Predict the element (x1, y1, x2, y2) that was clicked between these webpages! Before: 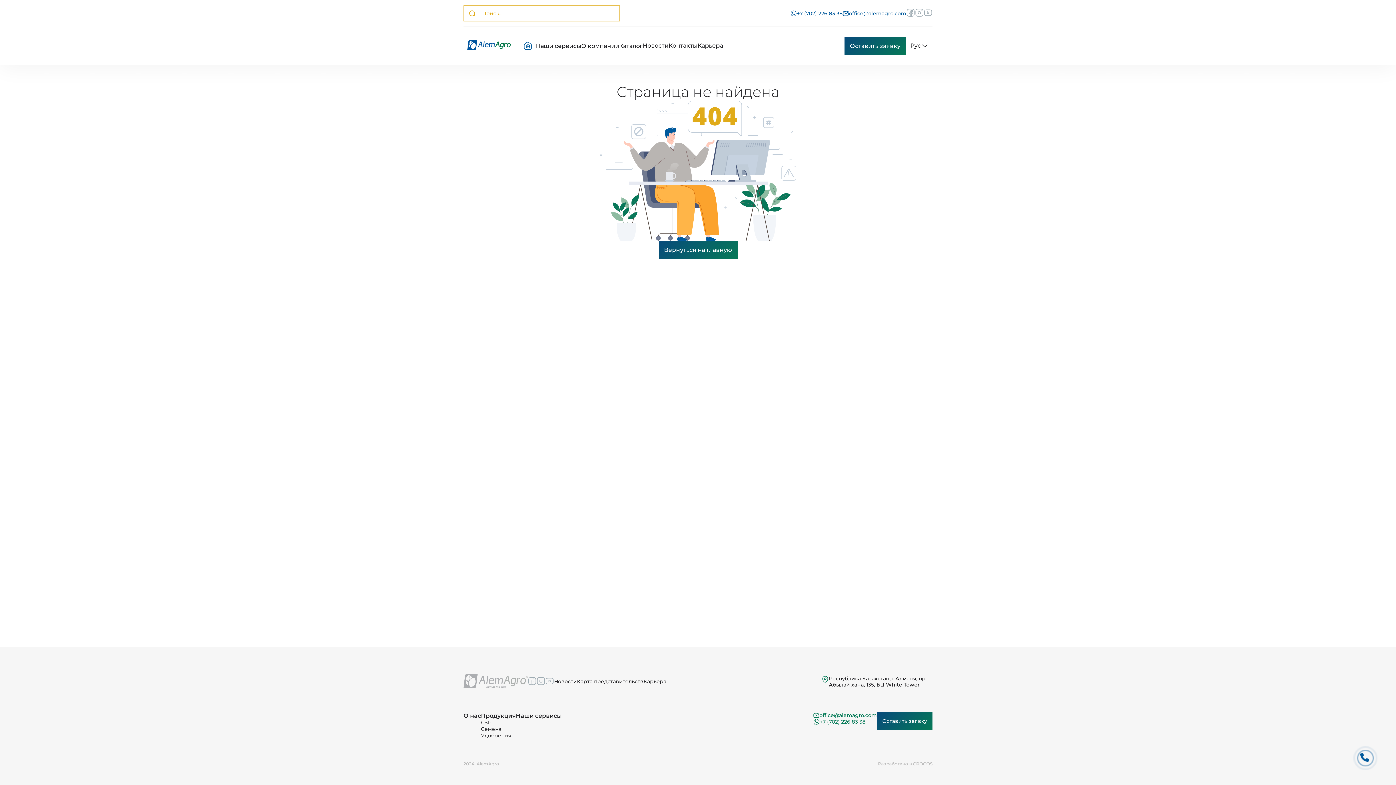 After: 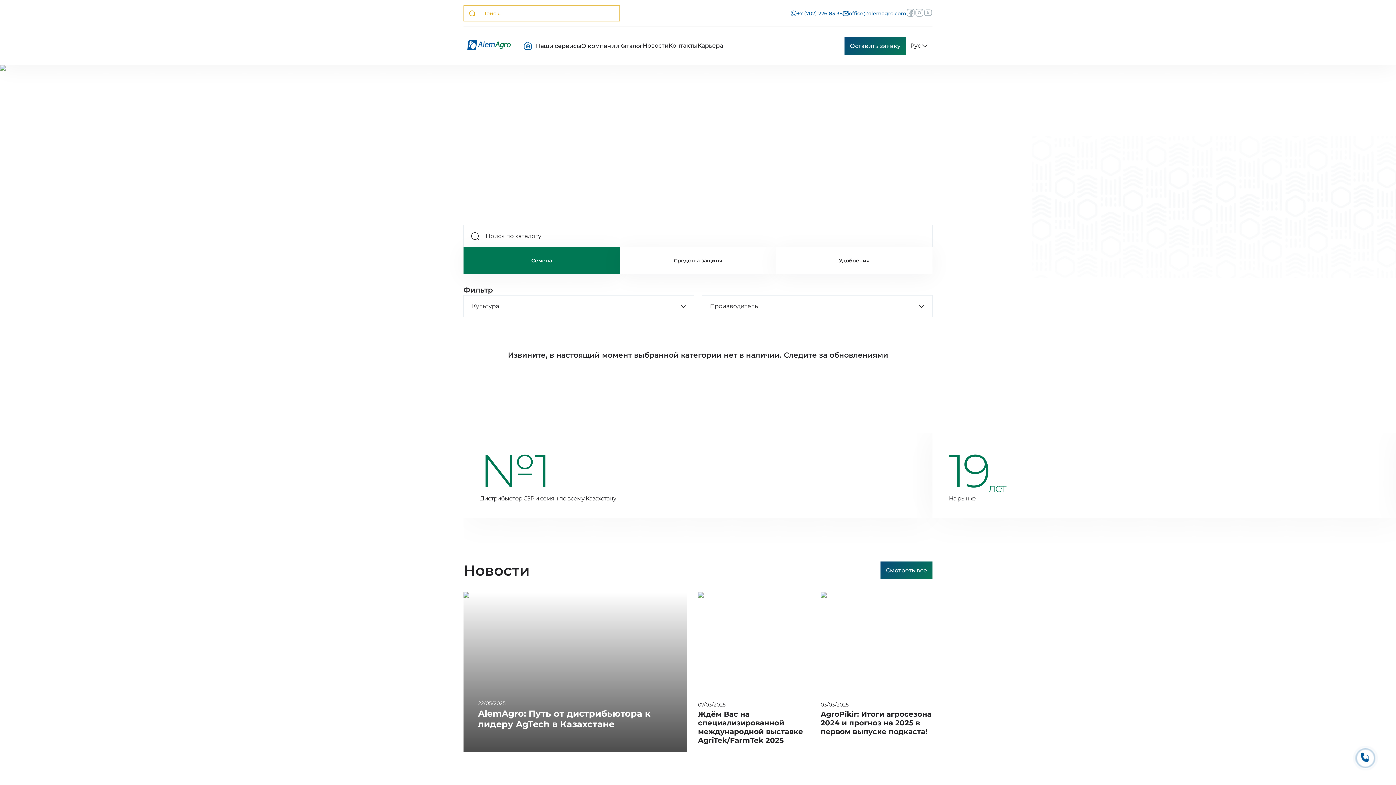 Action: bbox: (463, 36, 514, 54)